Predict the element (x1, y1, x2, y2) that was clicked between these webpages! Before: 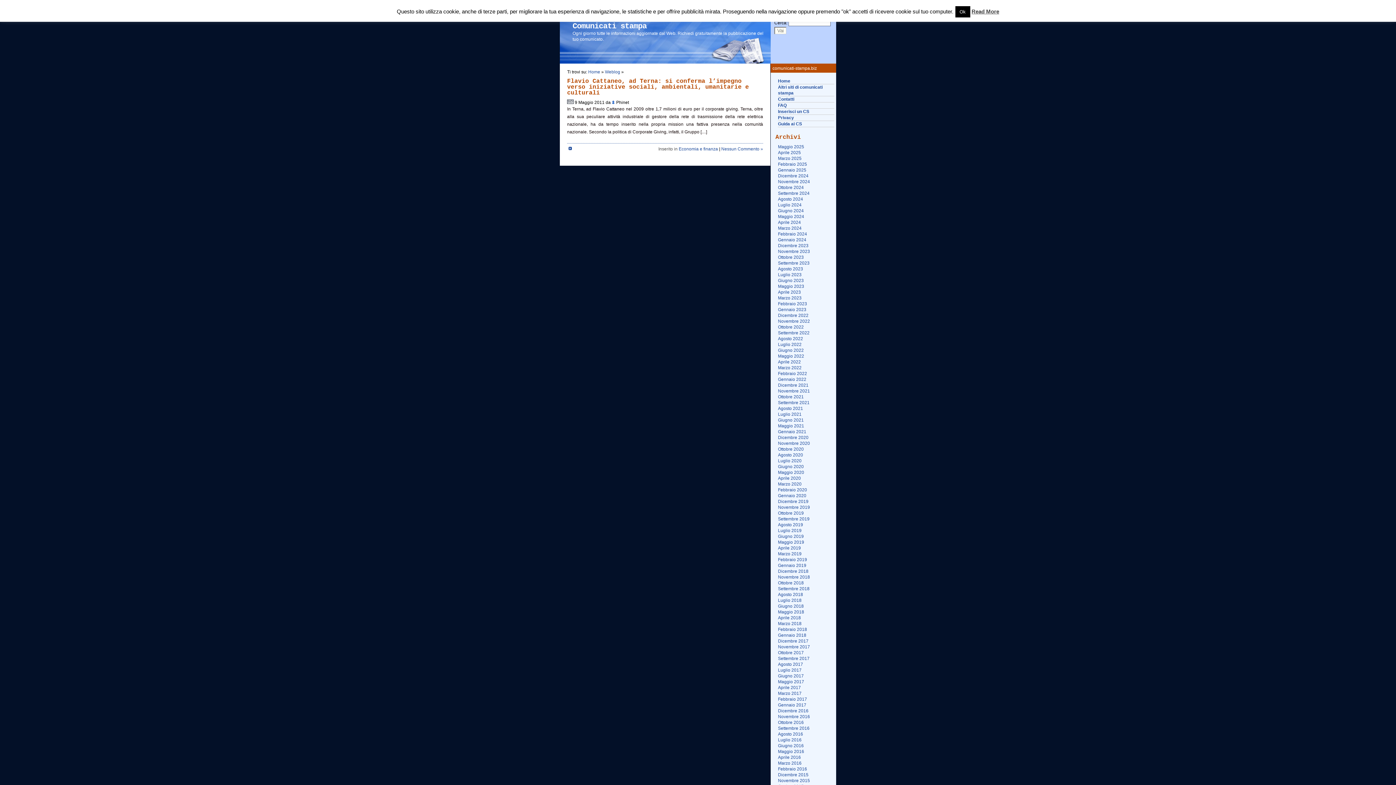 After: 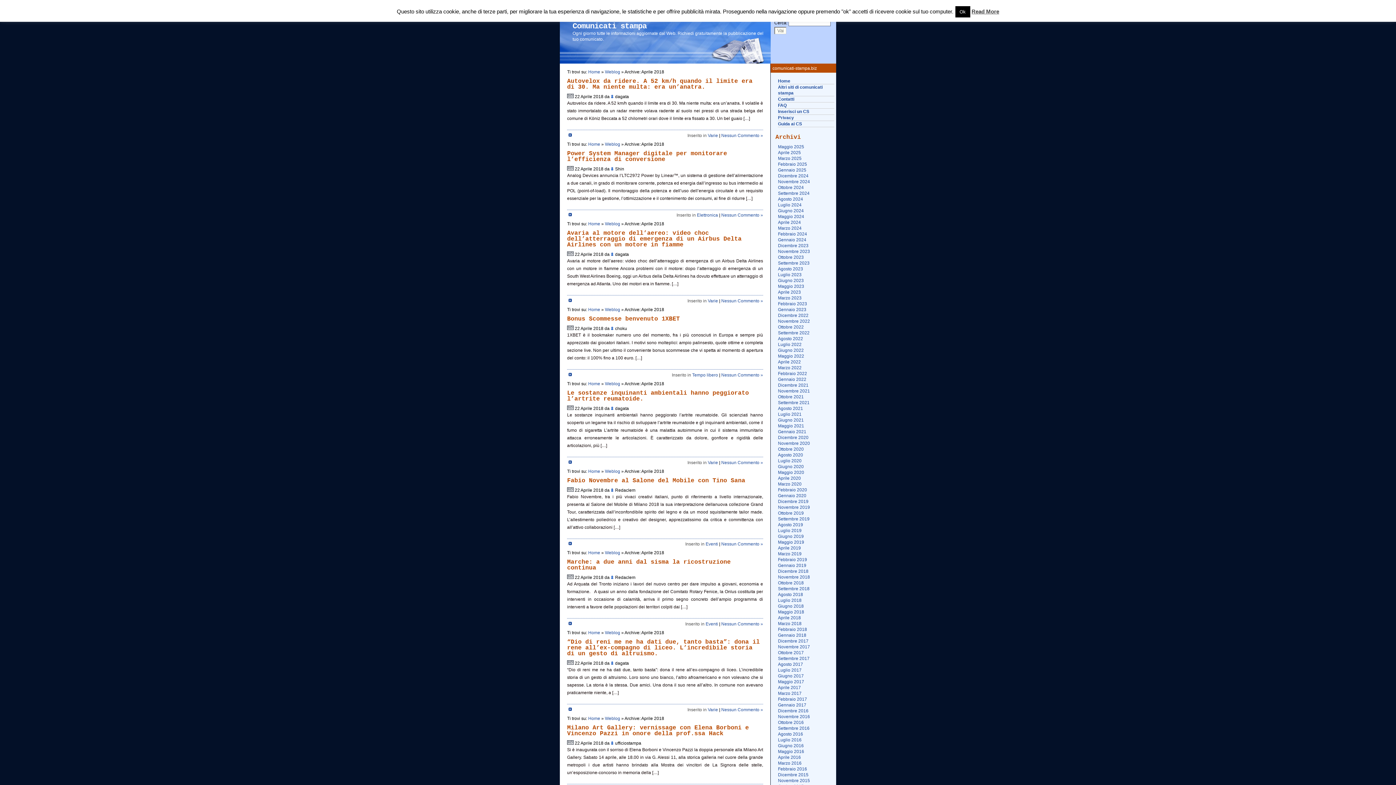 Action: bbox: (778, 615, 801, 620) label: Aprile 2018